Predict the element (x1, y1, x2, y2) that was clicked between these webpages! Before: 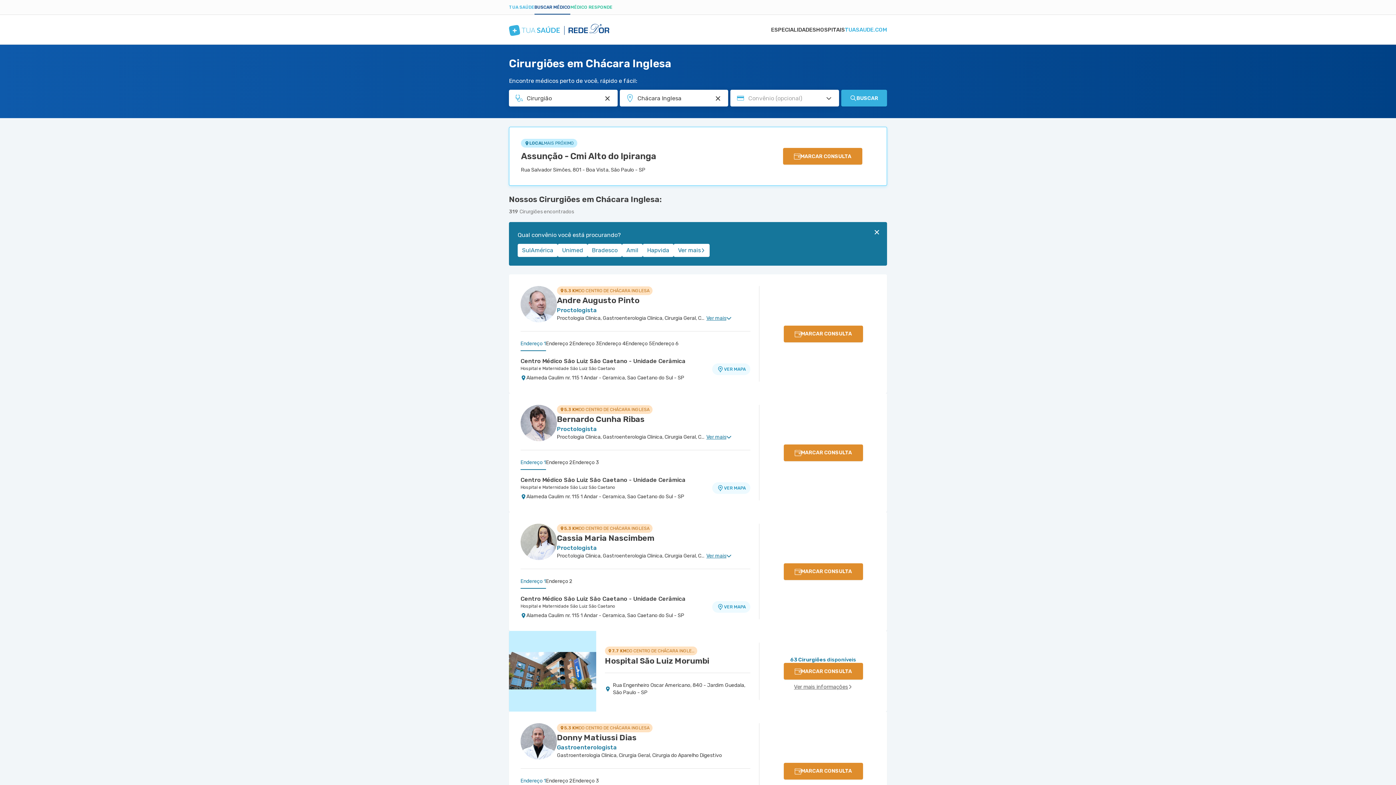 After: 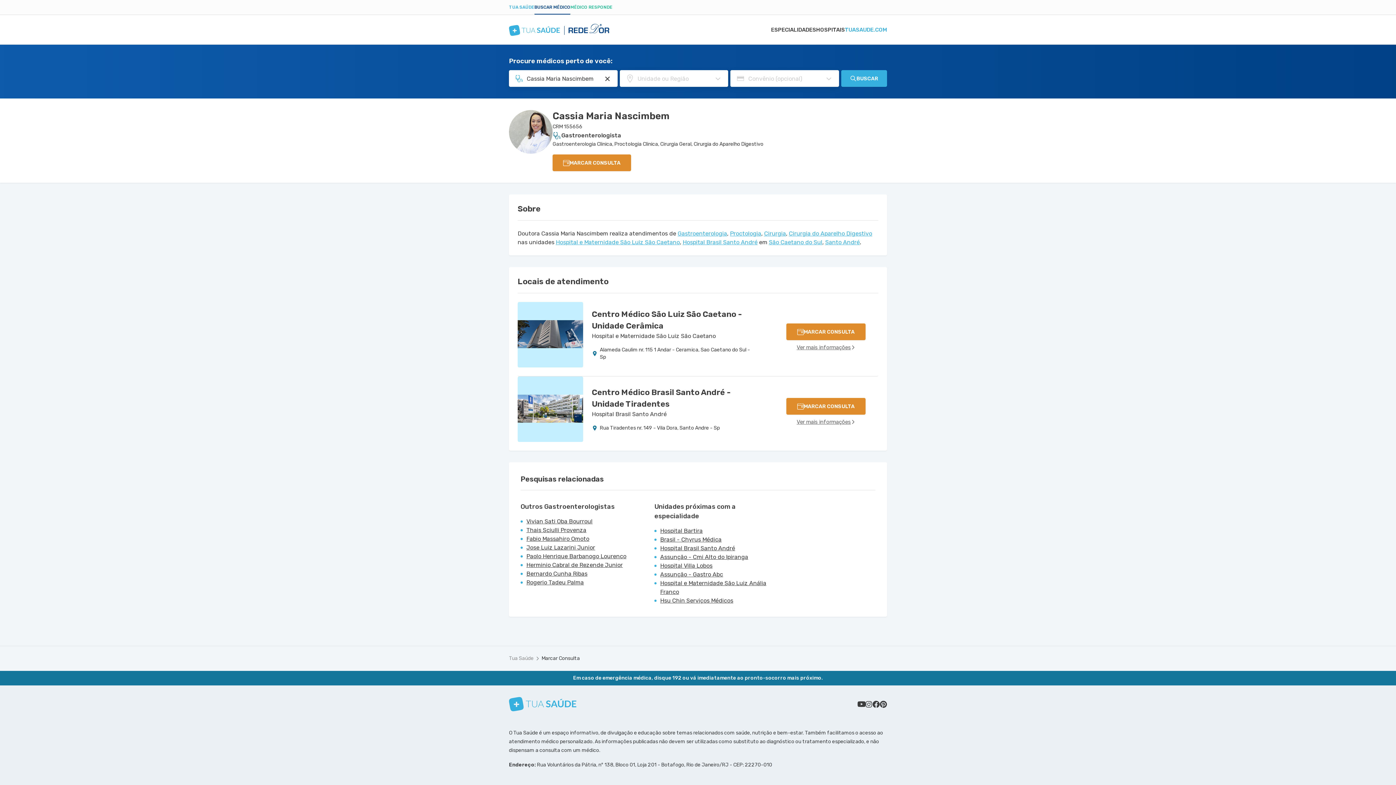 Action: bbox: (557, 533, 654, 543) label: Ver perfil do médico